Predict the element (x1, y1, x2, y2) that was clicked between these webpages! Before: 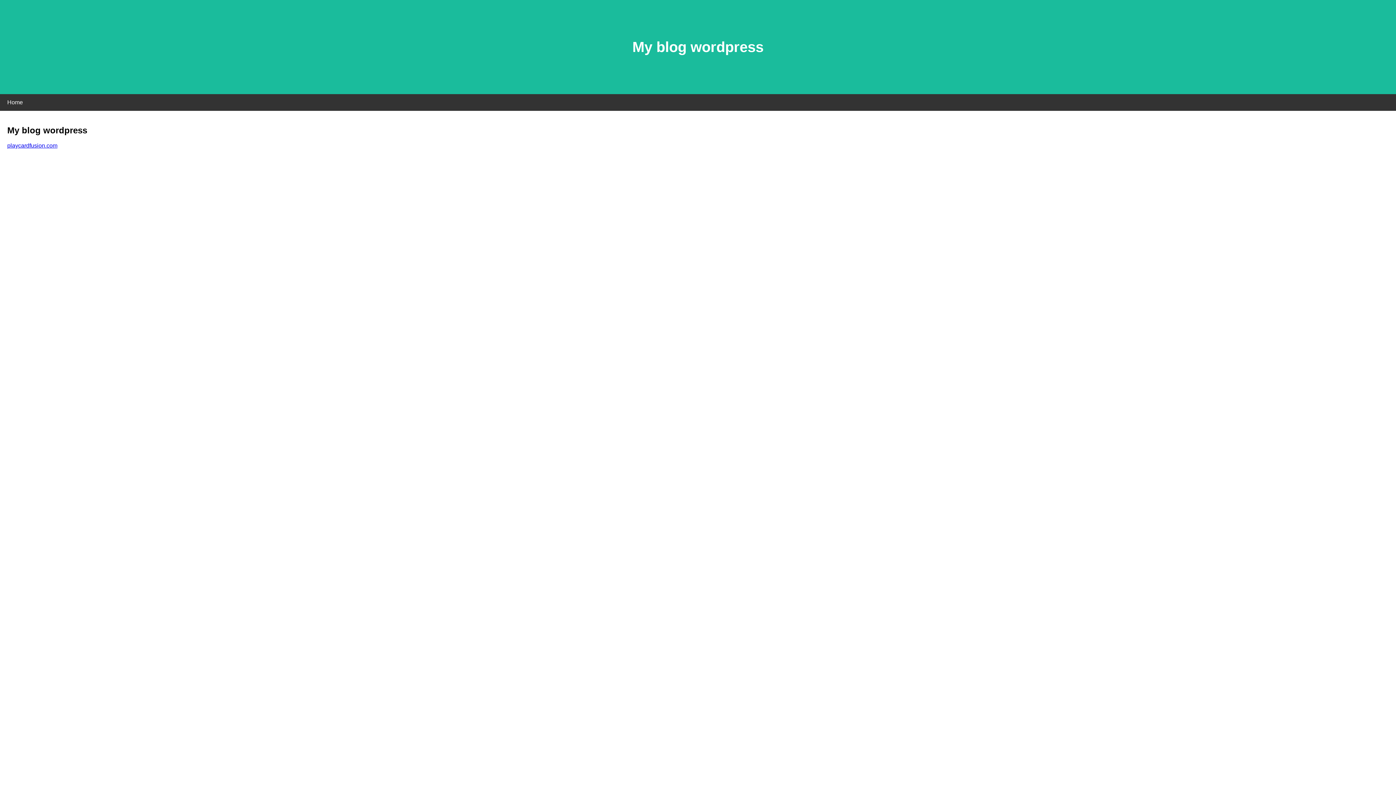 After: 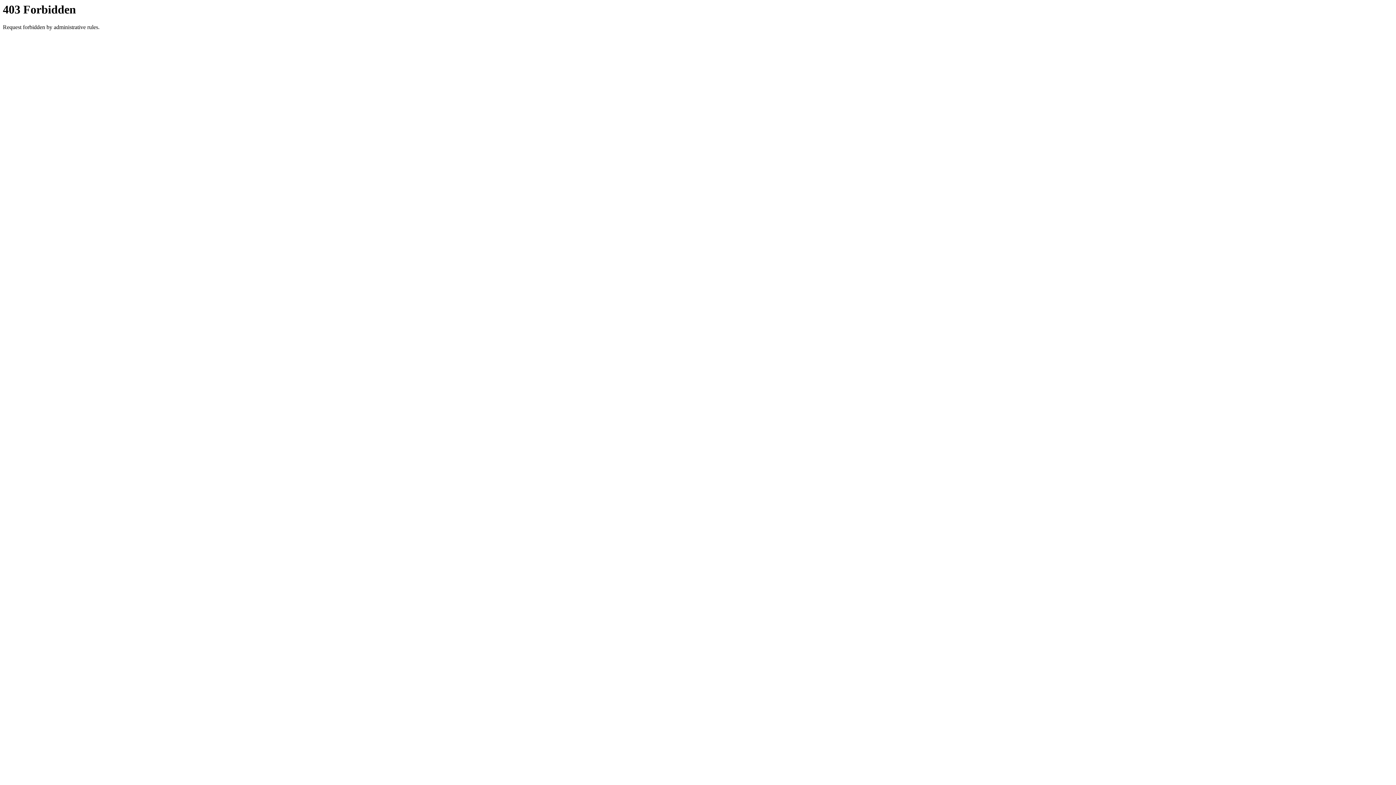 Action: bbox: (7, 142, 57, 148) label: playcardfusion.com